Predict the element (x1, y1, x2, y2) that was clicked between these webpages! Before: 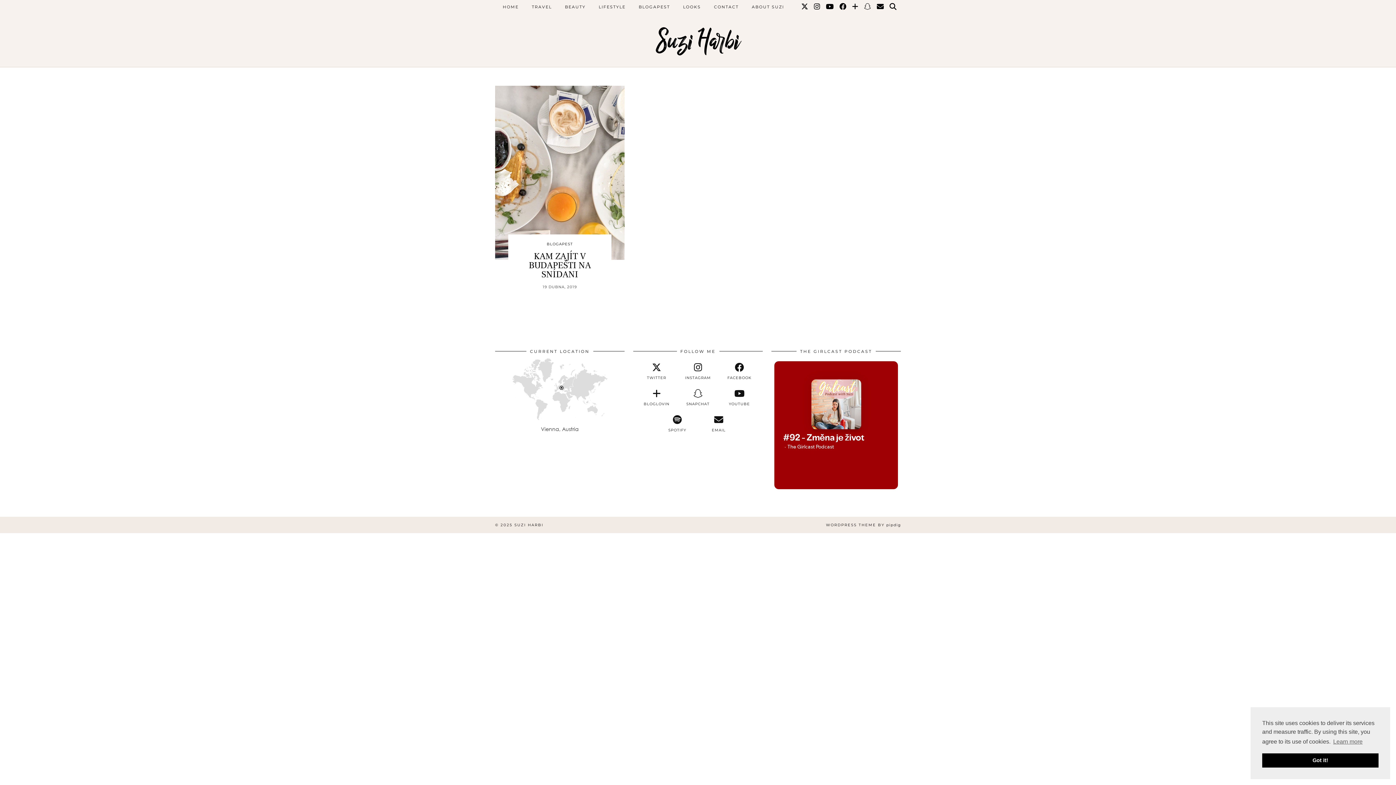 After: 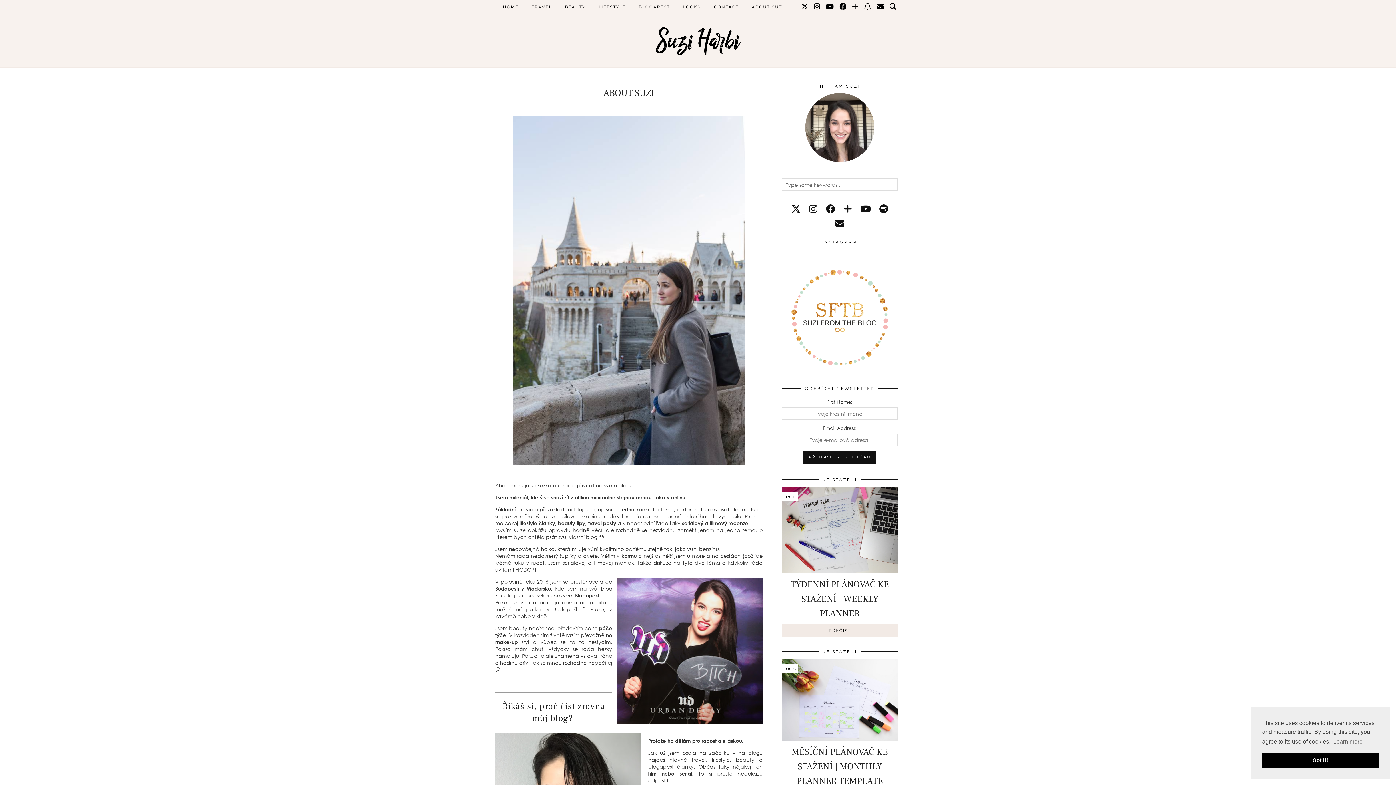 Action: bbox: (745, 0, 790, 13) label: ABOUT SUZI